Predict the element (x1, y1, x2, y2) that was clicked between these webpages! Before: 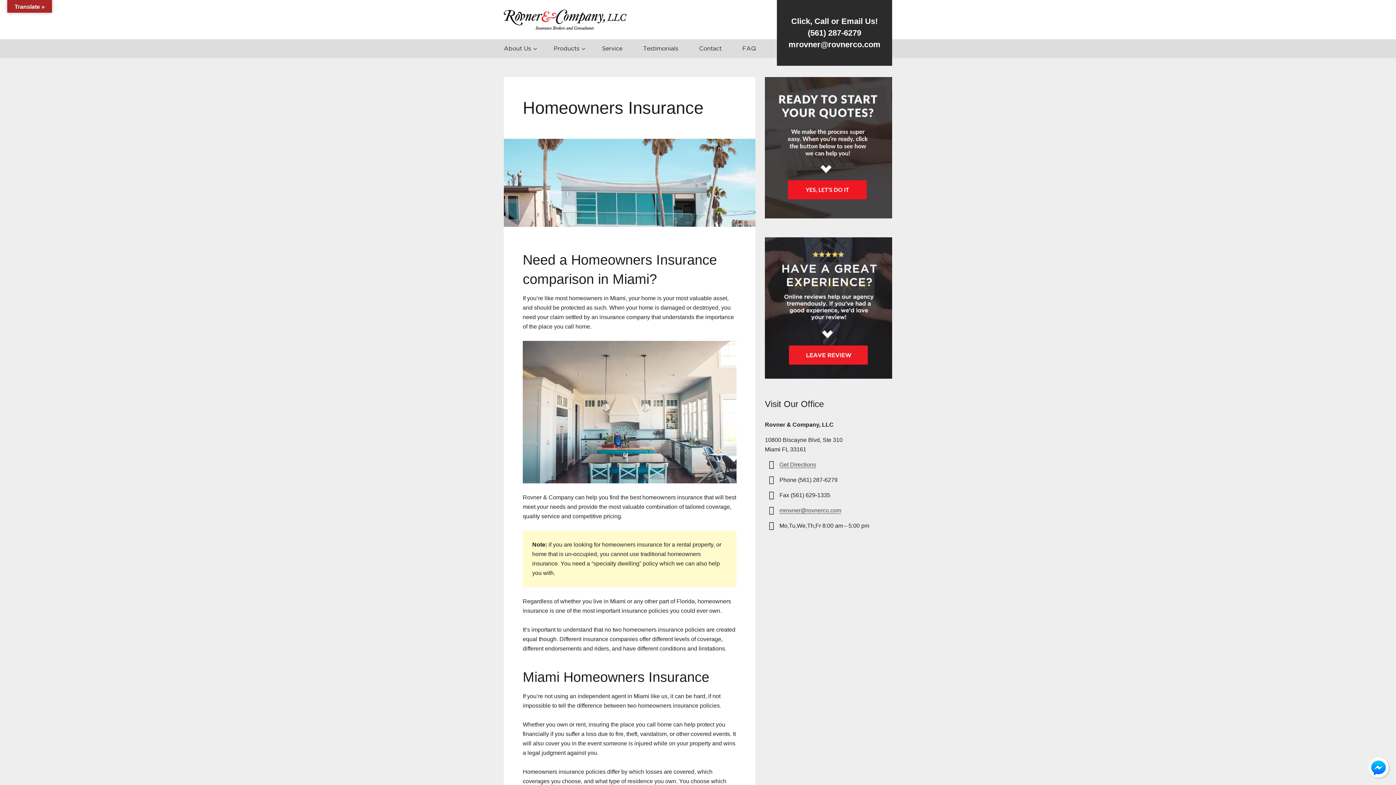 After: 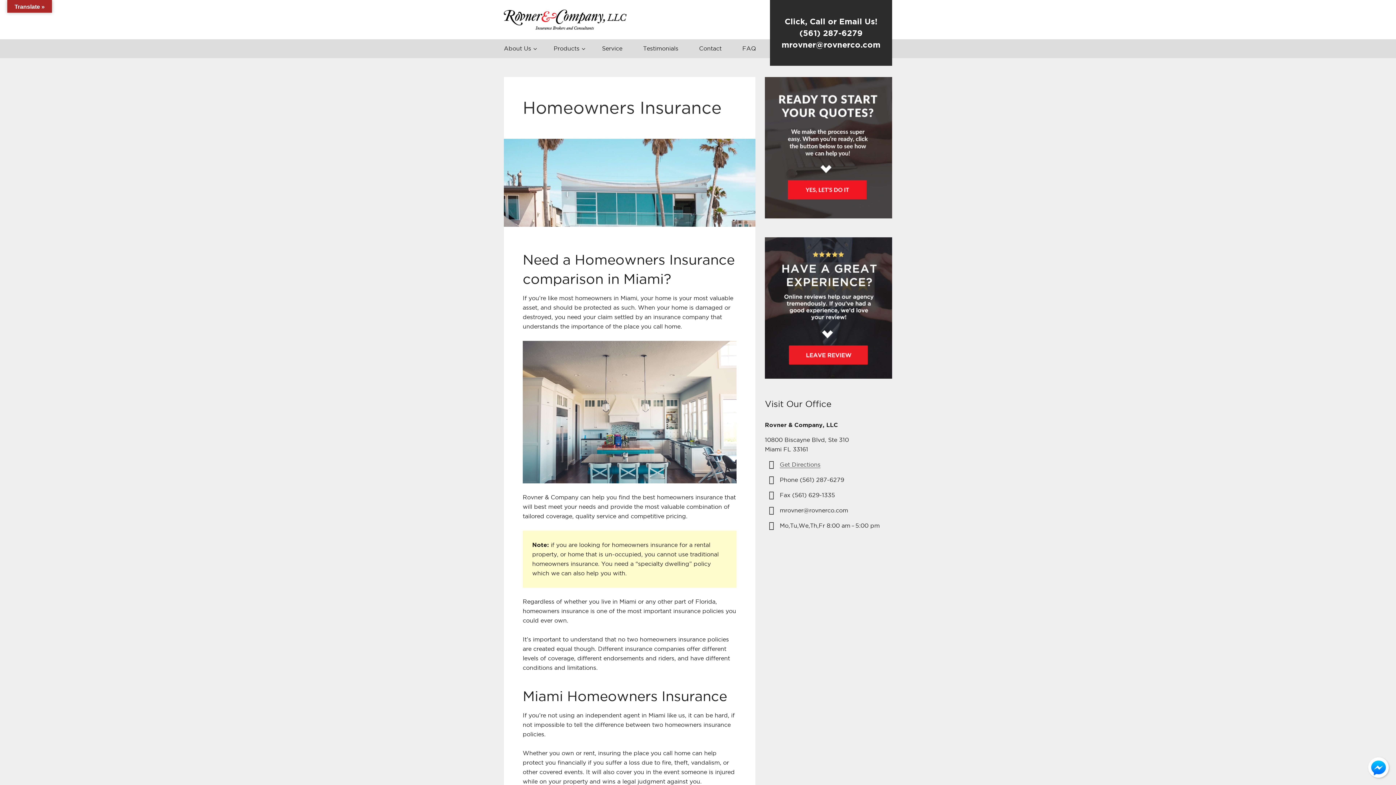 Action: label: mrovner@rovnerco.com bbox: (779, 498, 841, 505)